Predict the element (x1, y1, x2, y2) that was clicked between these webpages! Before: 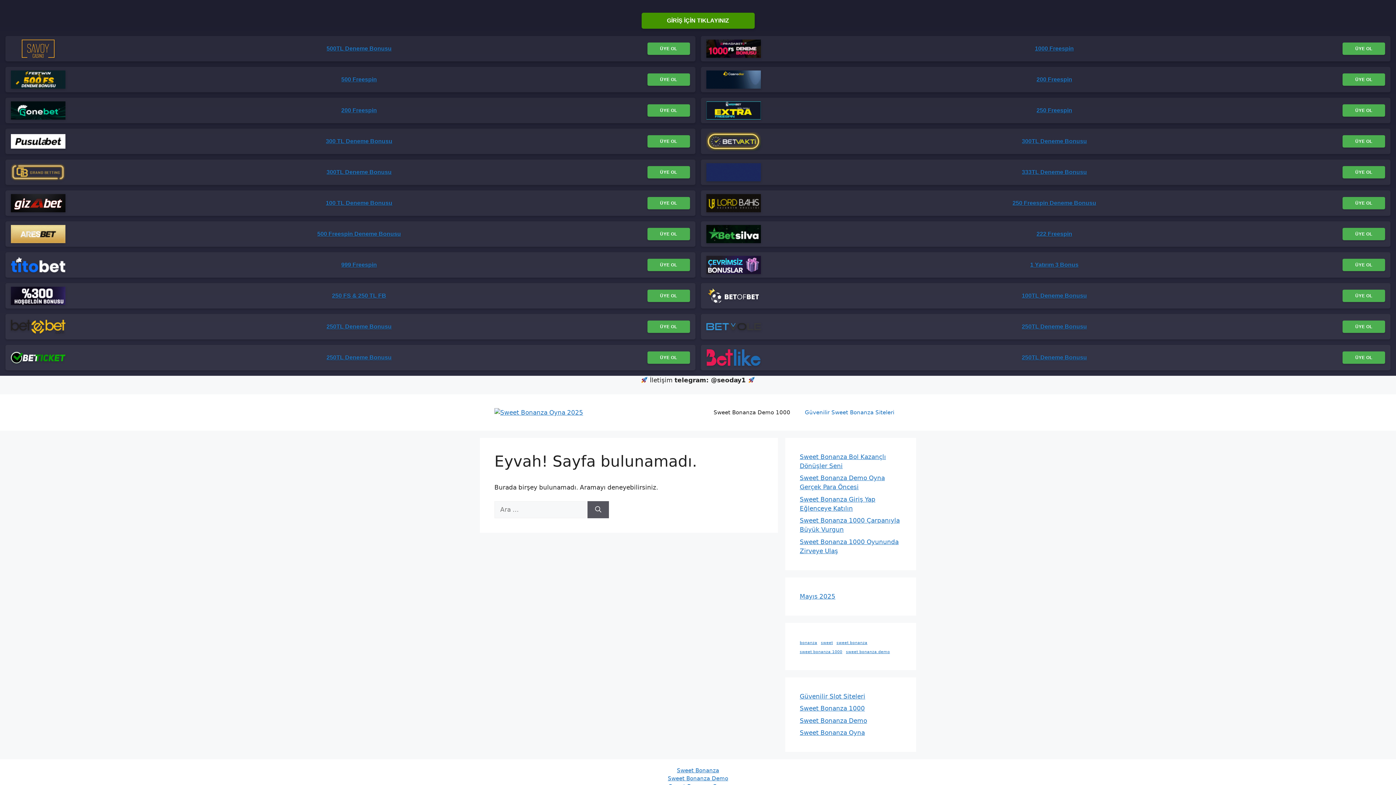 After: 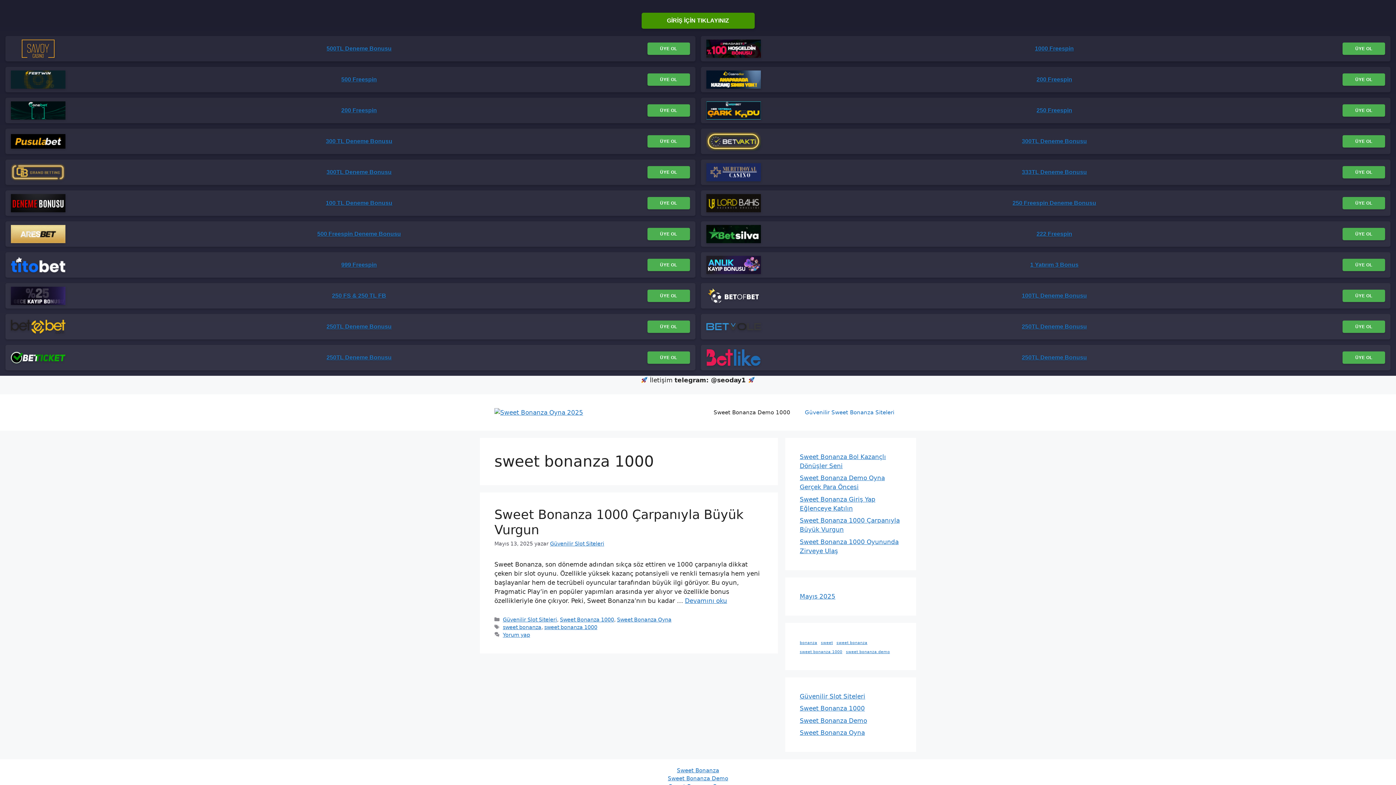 Action: bbox: (800, 649, 842, 655) label: sweet bonanza 1000 (1 öge)